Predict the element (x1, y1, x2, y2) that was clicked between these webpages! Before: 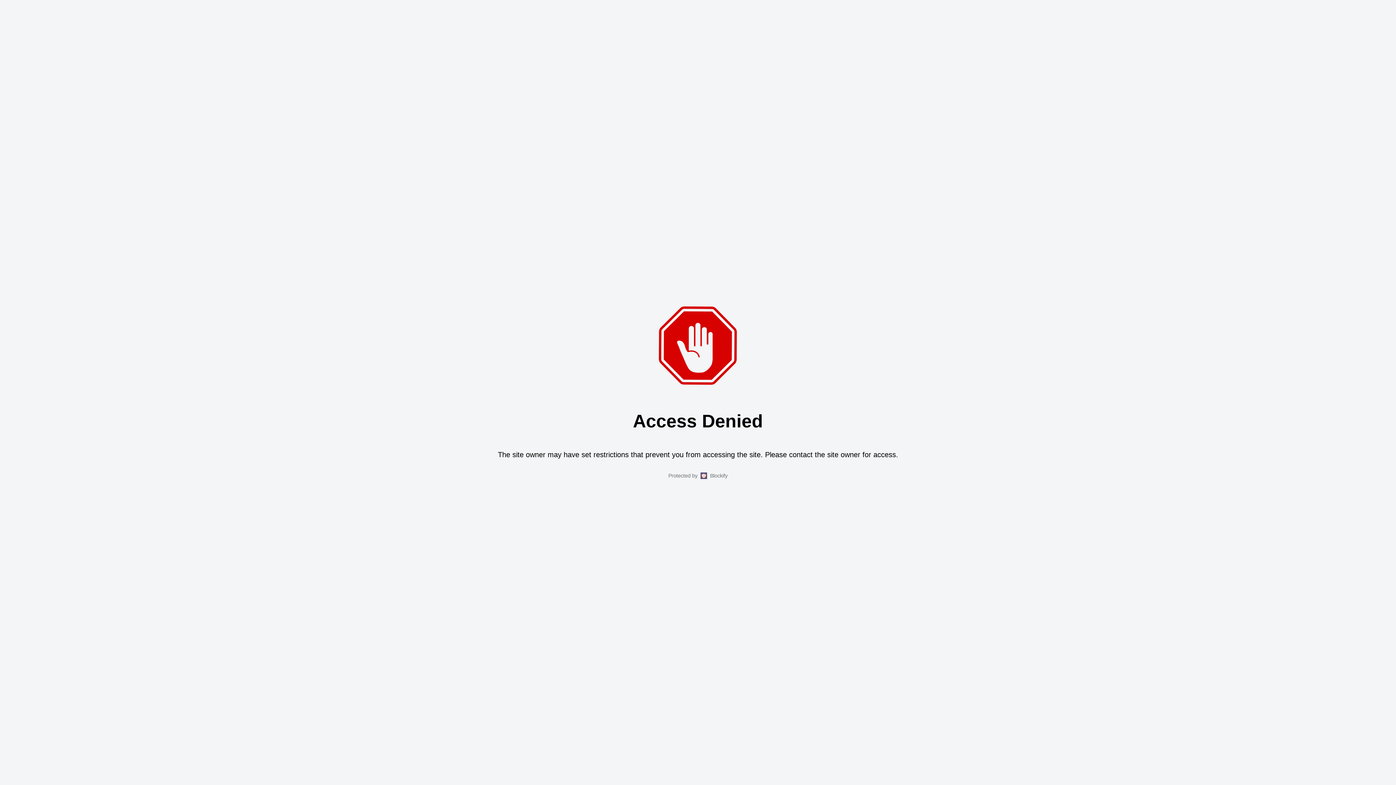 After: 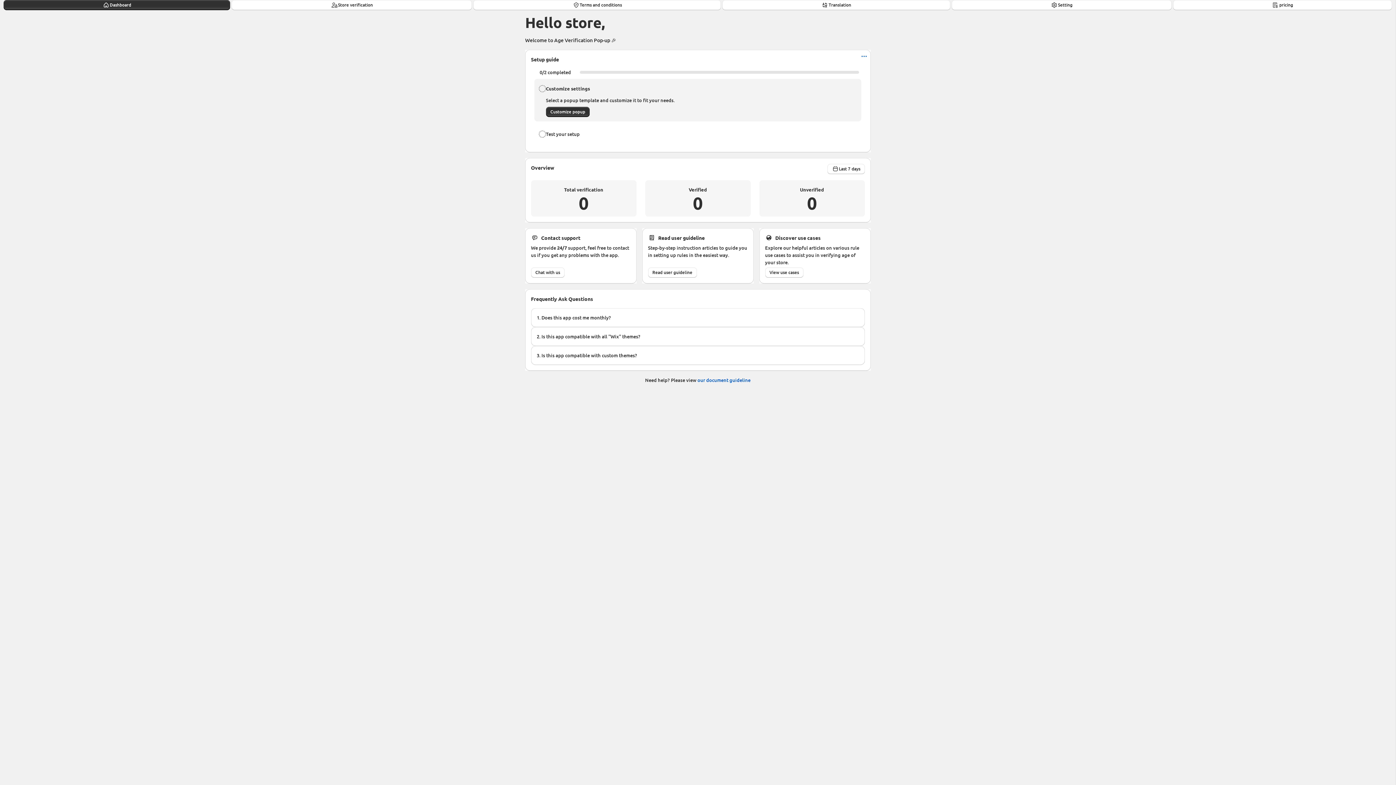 Action: label: Blockify bbox: (710, 471, 727, 480)